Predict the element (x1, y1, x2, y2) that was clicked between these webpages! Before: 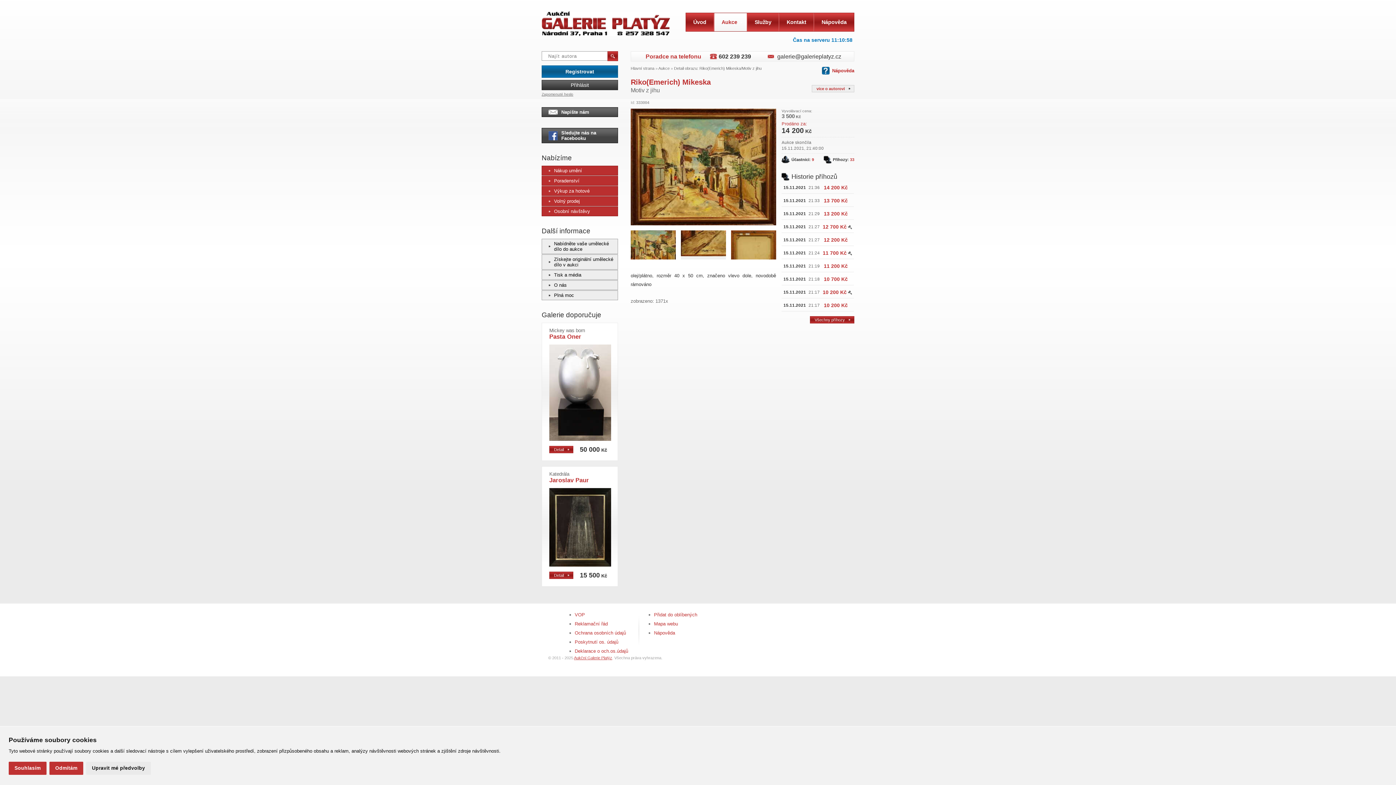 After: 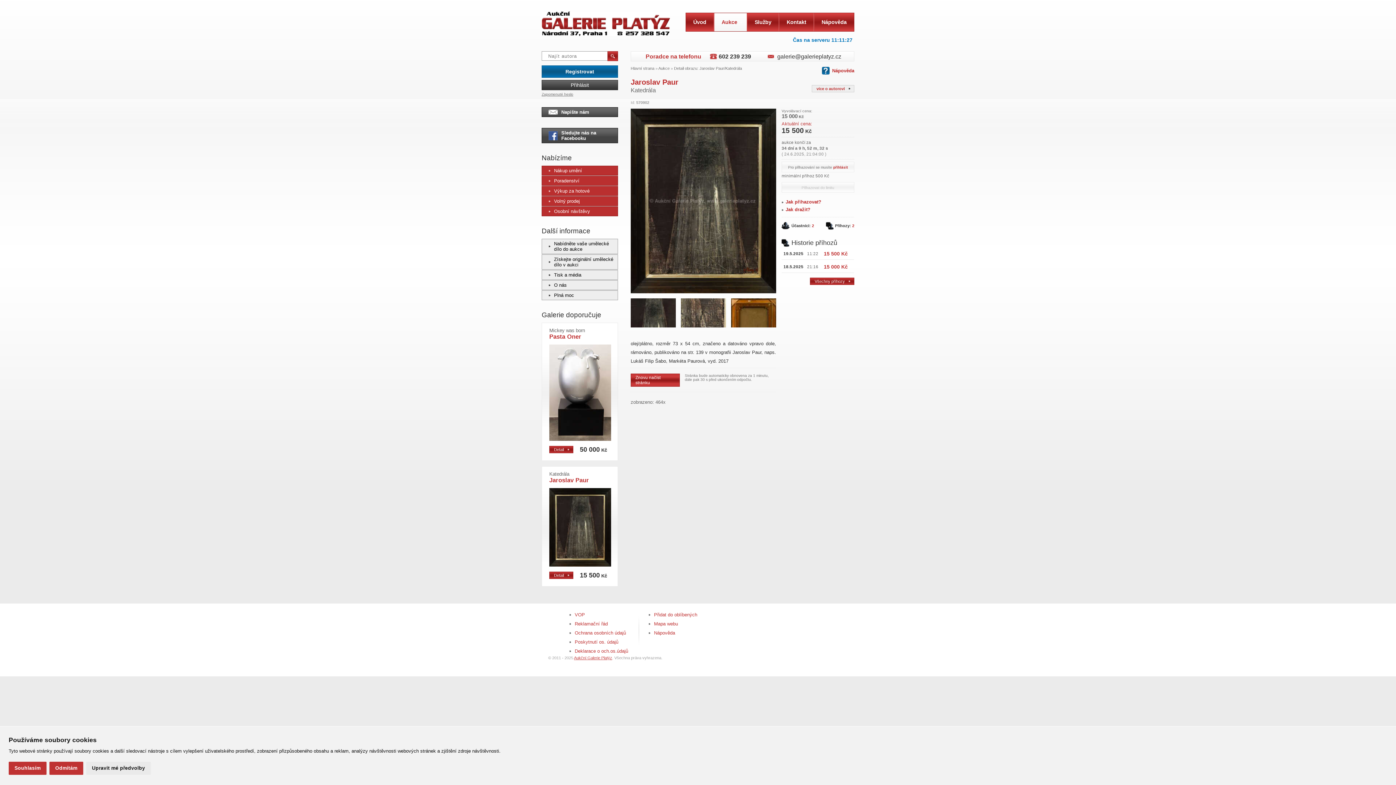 Action: bbox: (549, 562, 611, 568)